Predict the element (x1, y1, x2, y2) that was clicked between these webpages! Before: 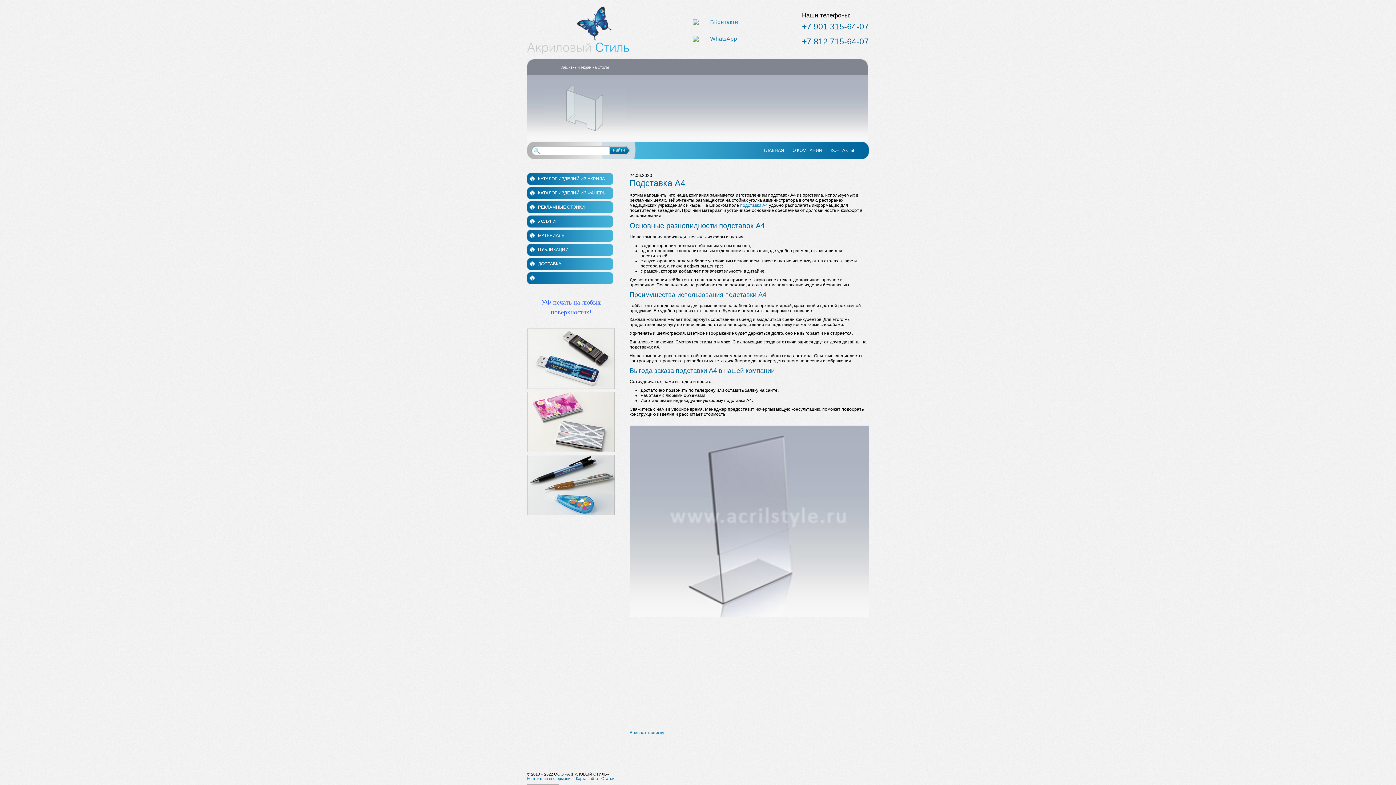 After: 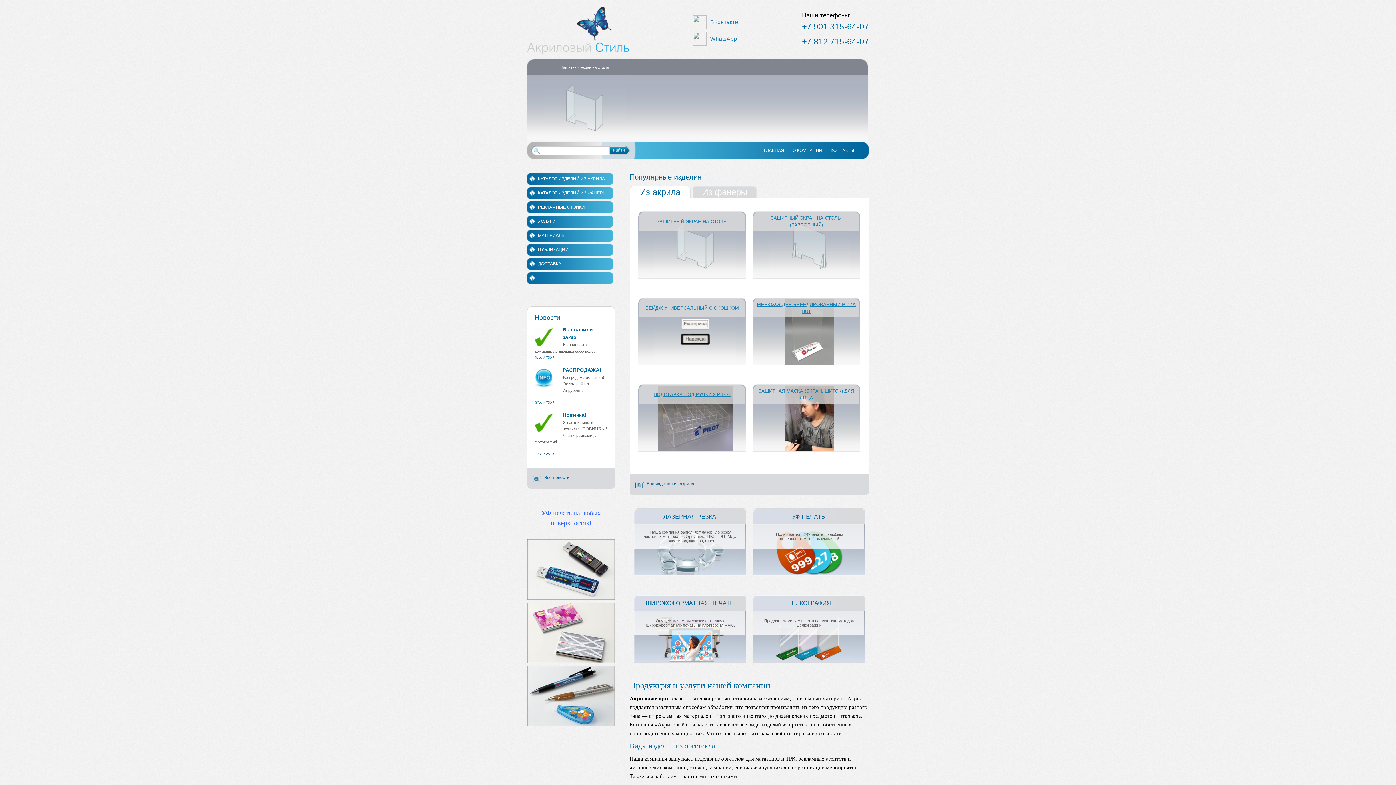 Action: bbox: (764, 148, 784, 153) label: ГЛАВНАЯ